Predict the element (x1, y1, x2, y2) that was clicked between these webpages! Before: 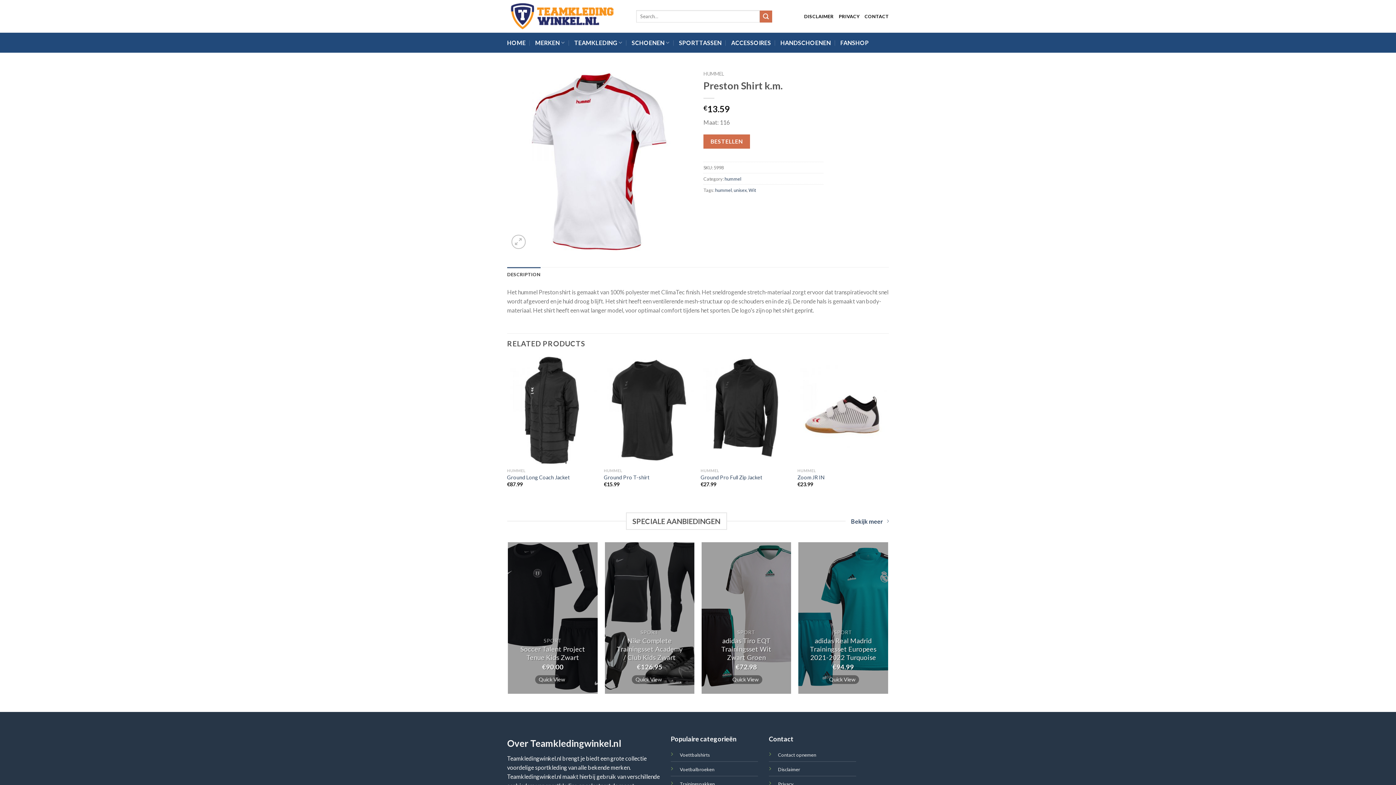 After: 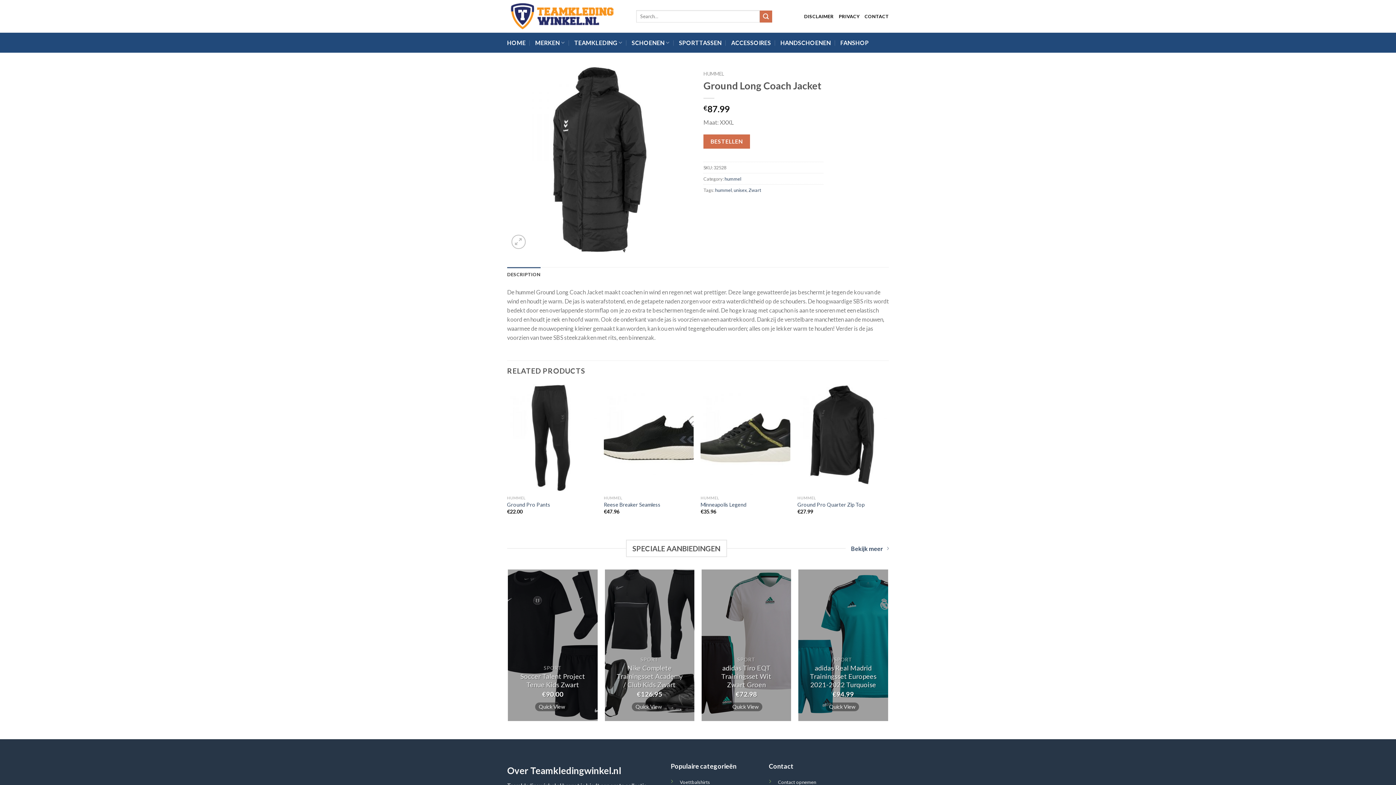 Action: label: Ground Long Coach Jacket bbox: (507, 474, 570, 481)